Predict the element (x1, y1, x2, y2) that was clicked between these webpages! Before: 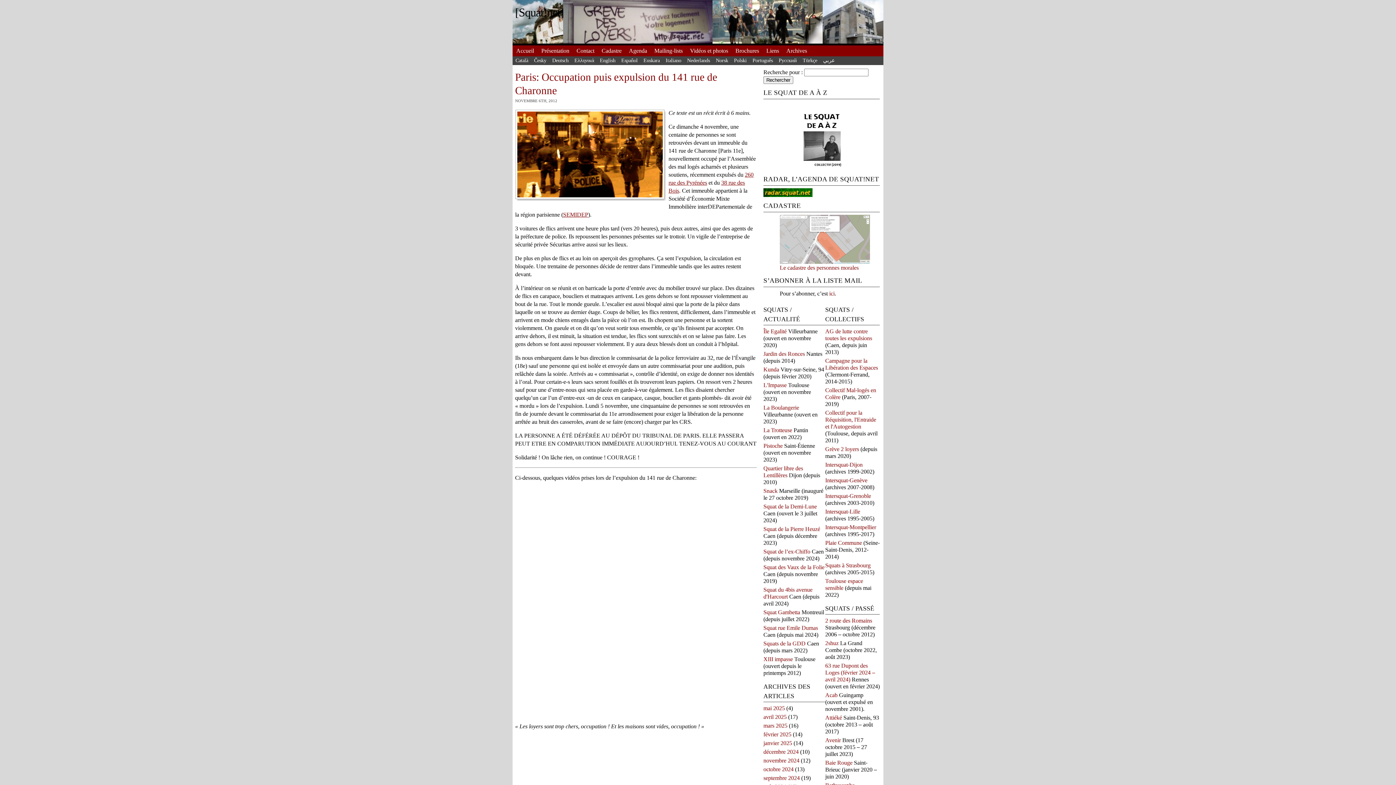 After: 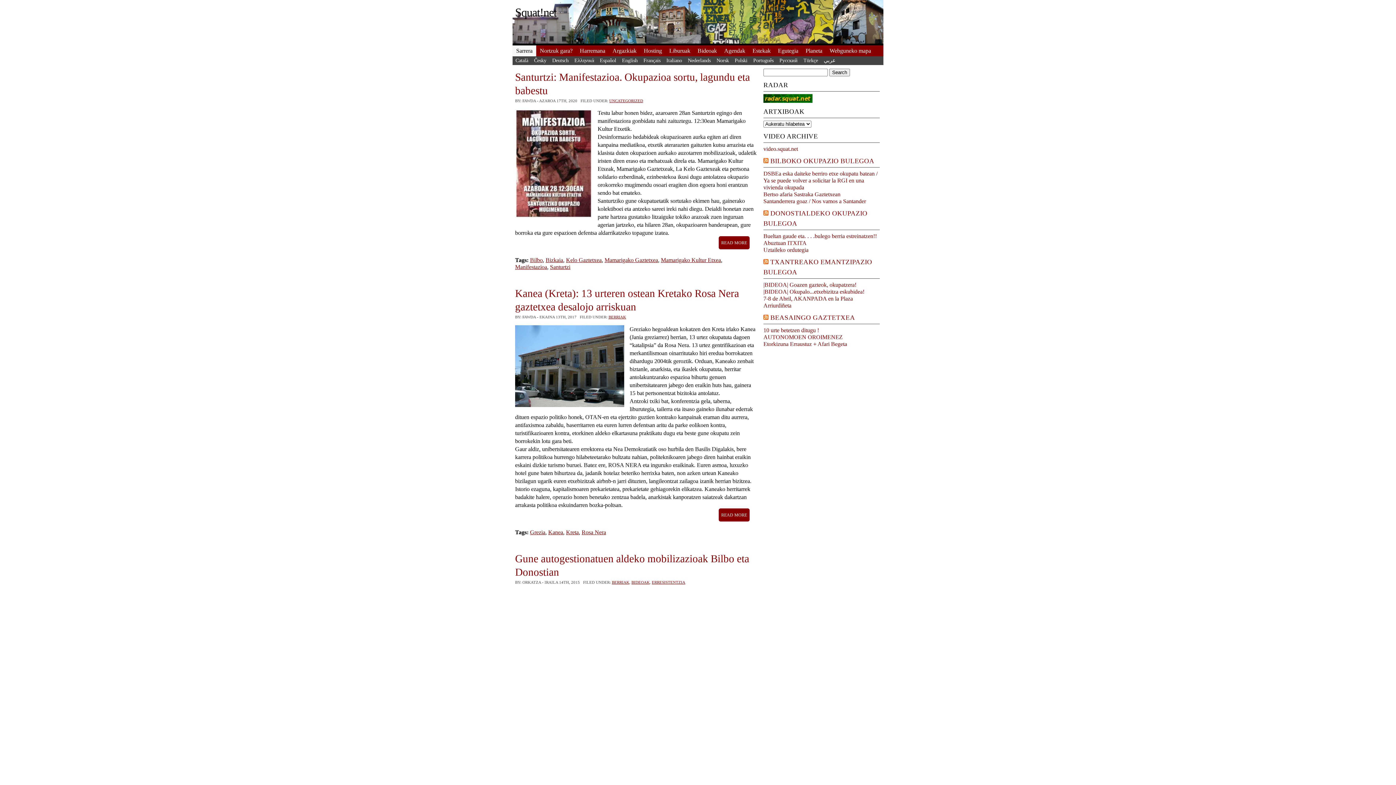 Action: label: Euskara bbox: (640, 56, 662, 65)